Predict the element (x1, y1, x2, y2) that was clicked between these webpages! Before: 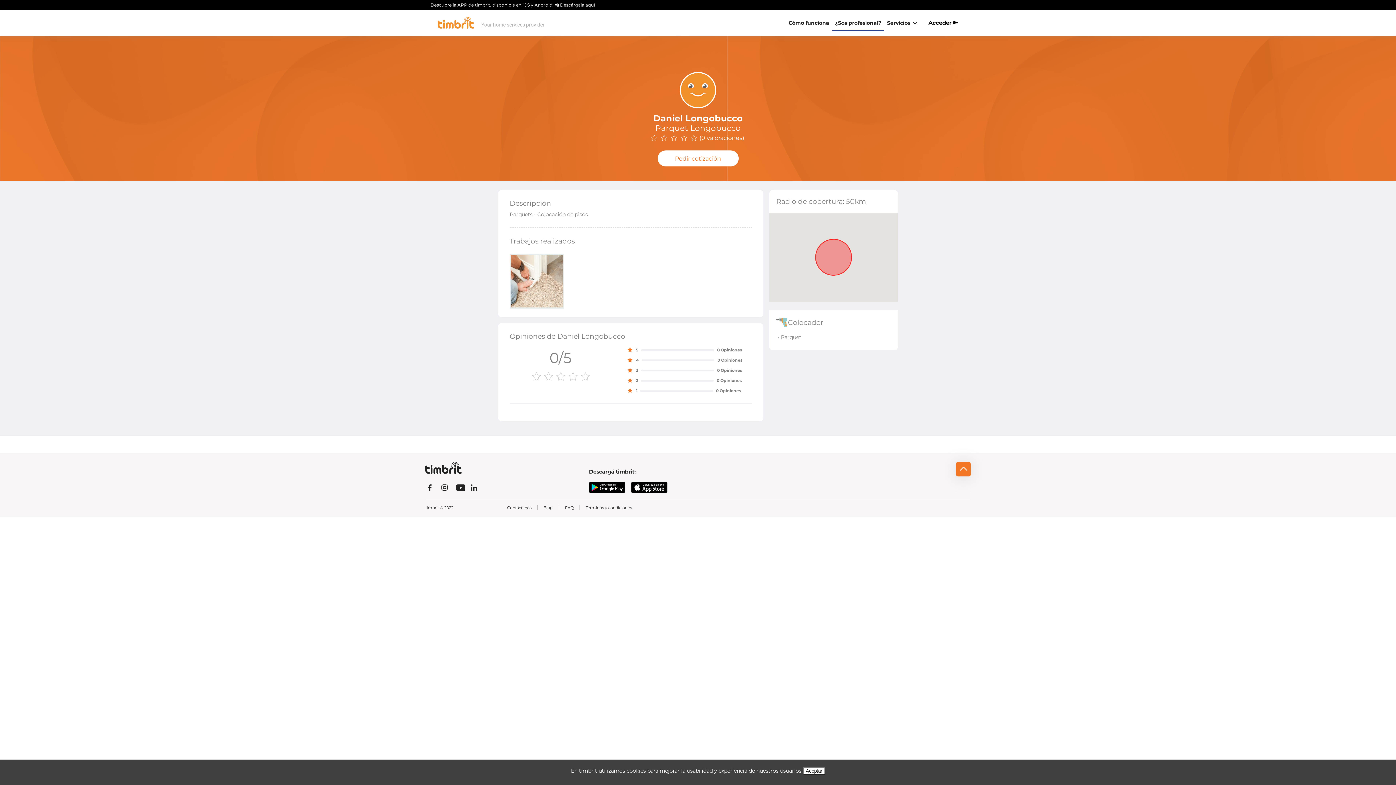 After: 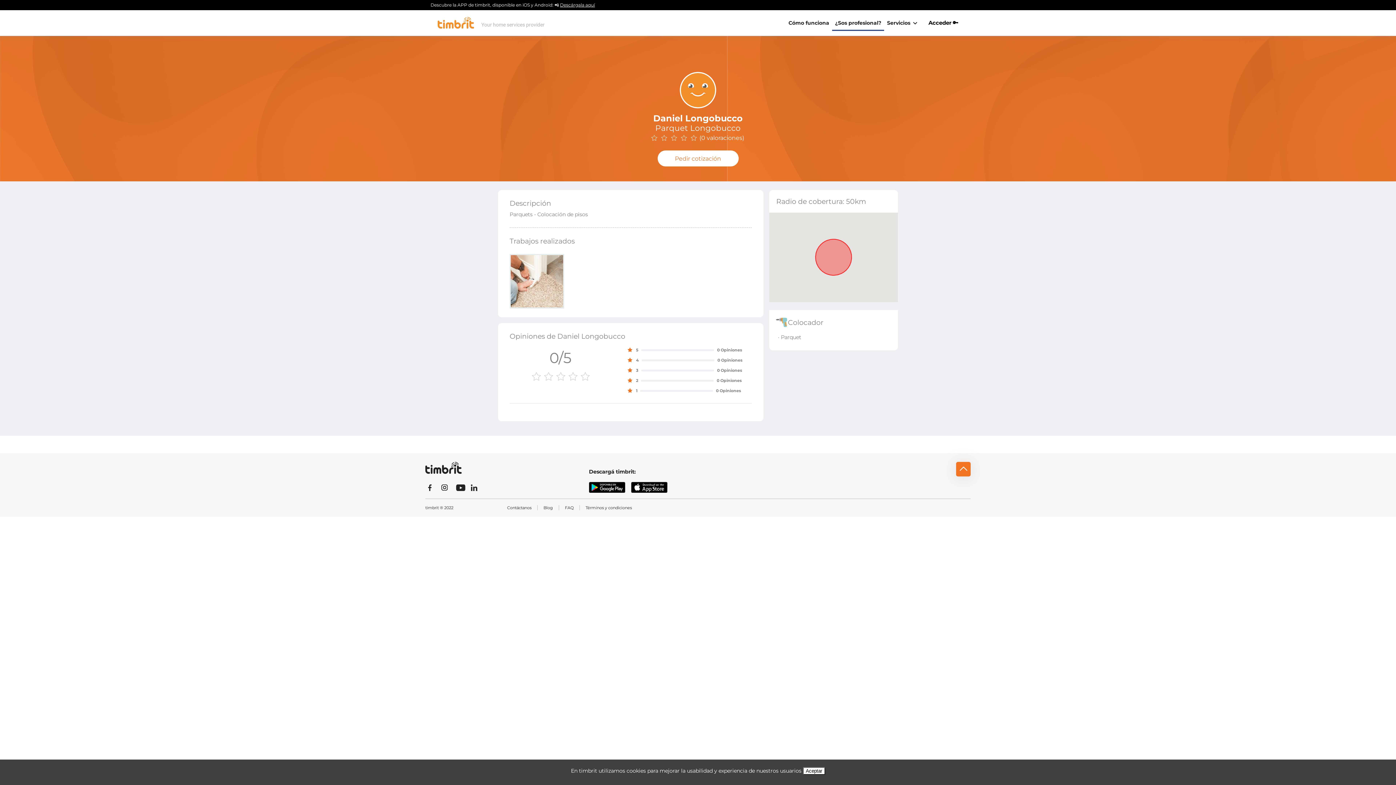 Action: bbox: (469, 483, 478, 491)